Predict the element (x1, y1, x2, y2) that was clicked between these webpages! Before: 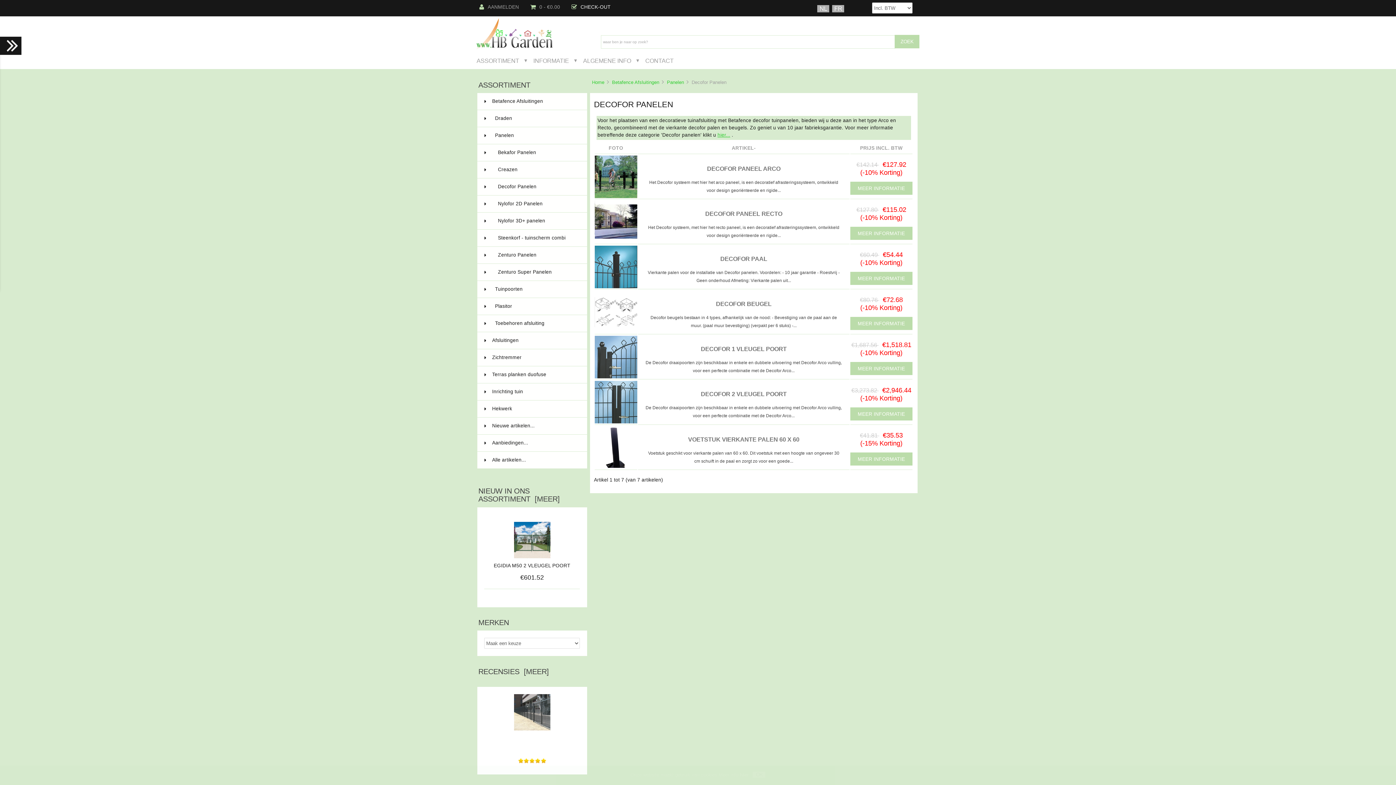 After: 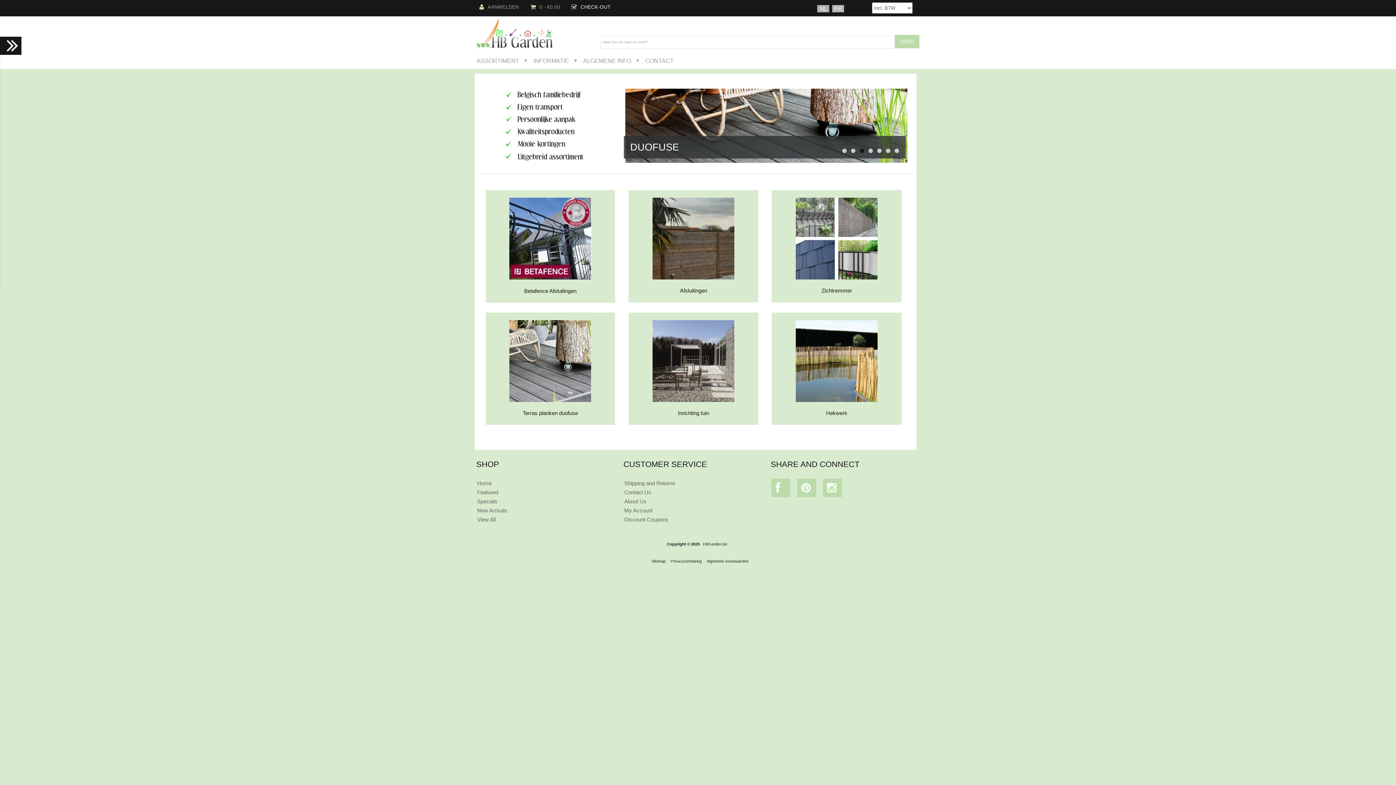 Action: bbox: (581, 52, 643, 69) label: ALGEMENE INFO